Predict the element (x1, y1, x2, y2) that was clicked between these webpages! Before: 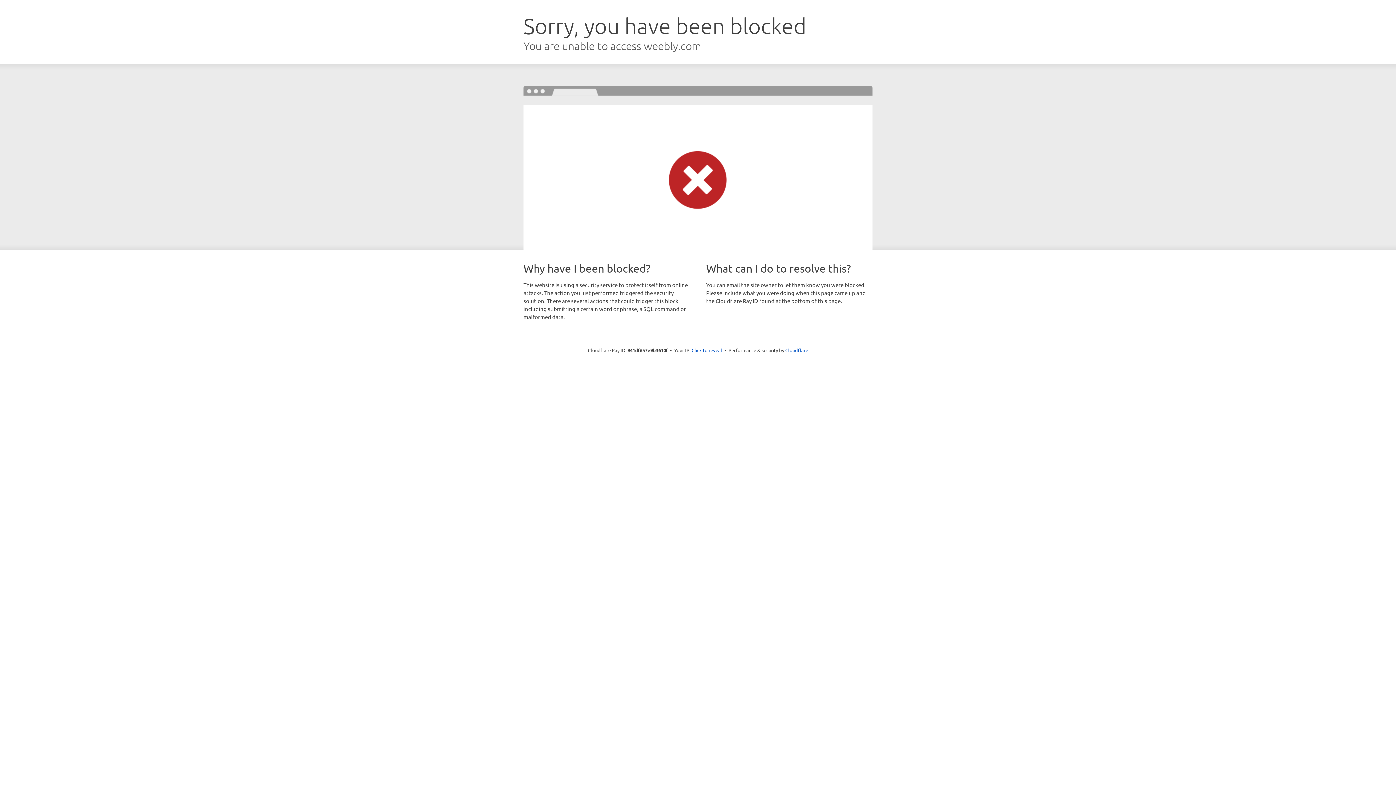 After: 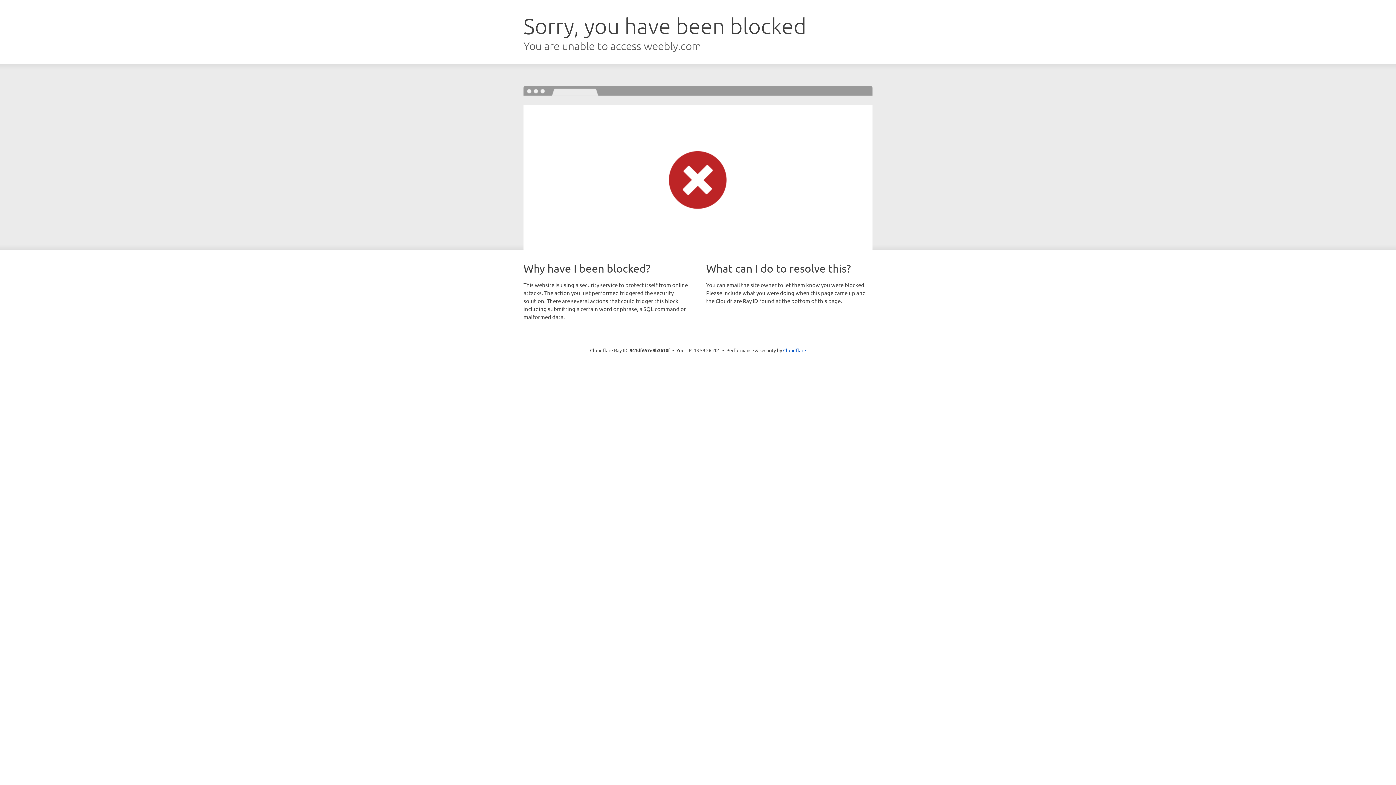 Action: label: Click to reveal bbox: (691, 346, 722, 353)